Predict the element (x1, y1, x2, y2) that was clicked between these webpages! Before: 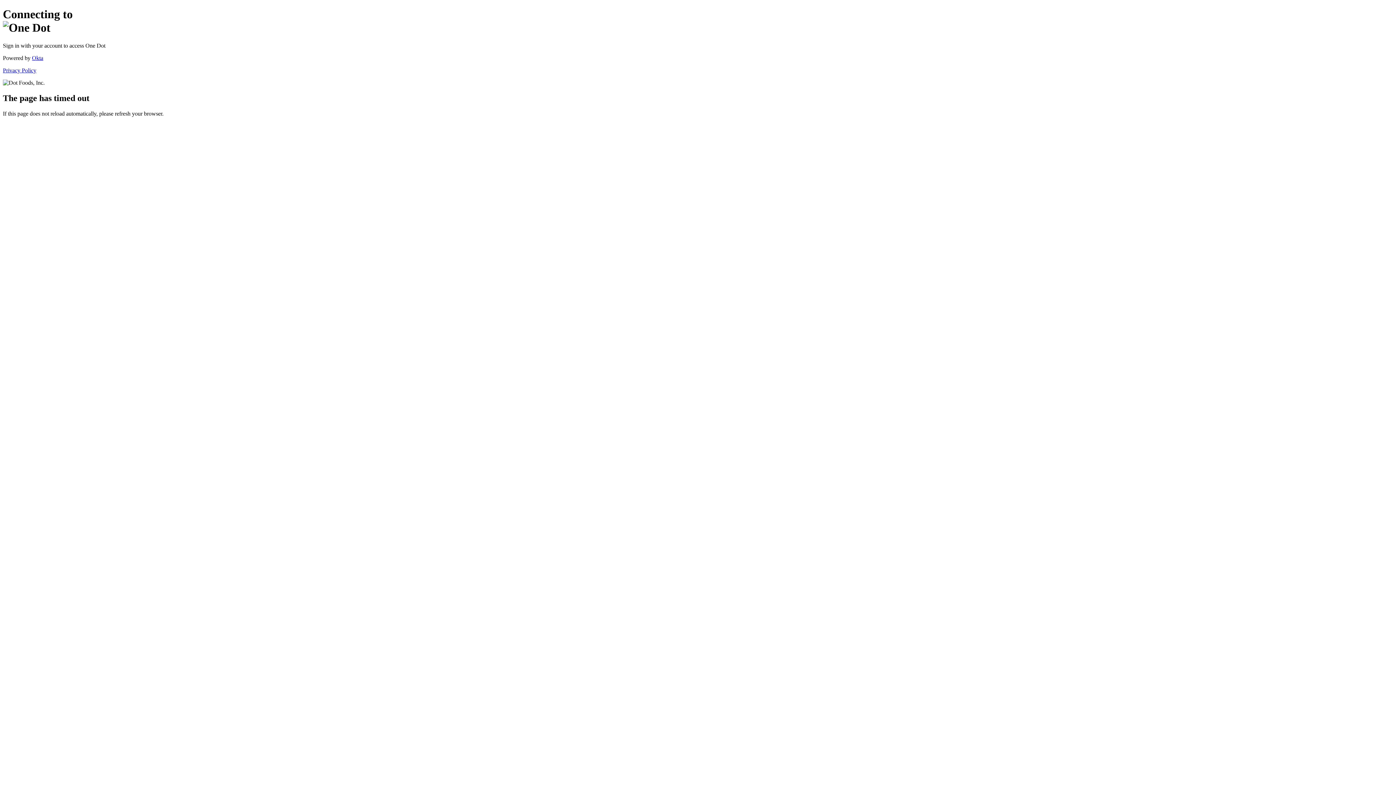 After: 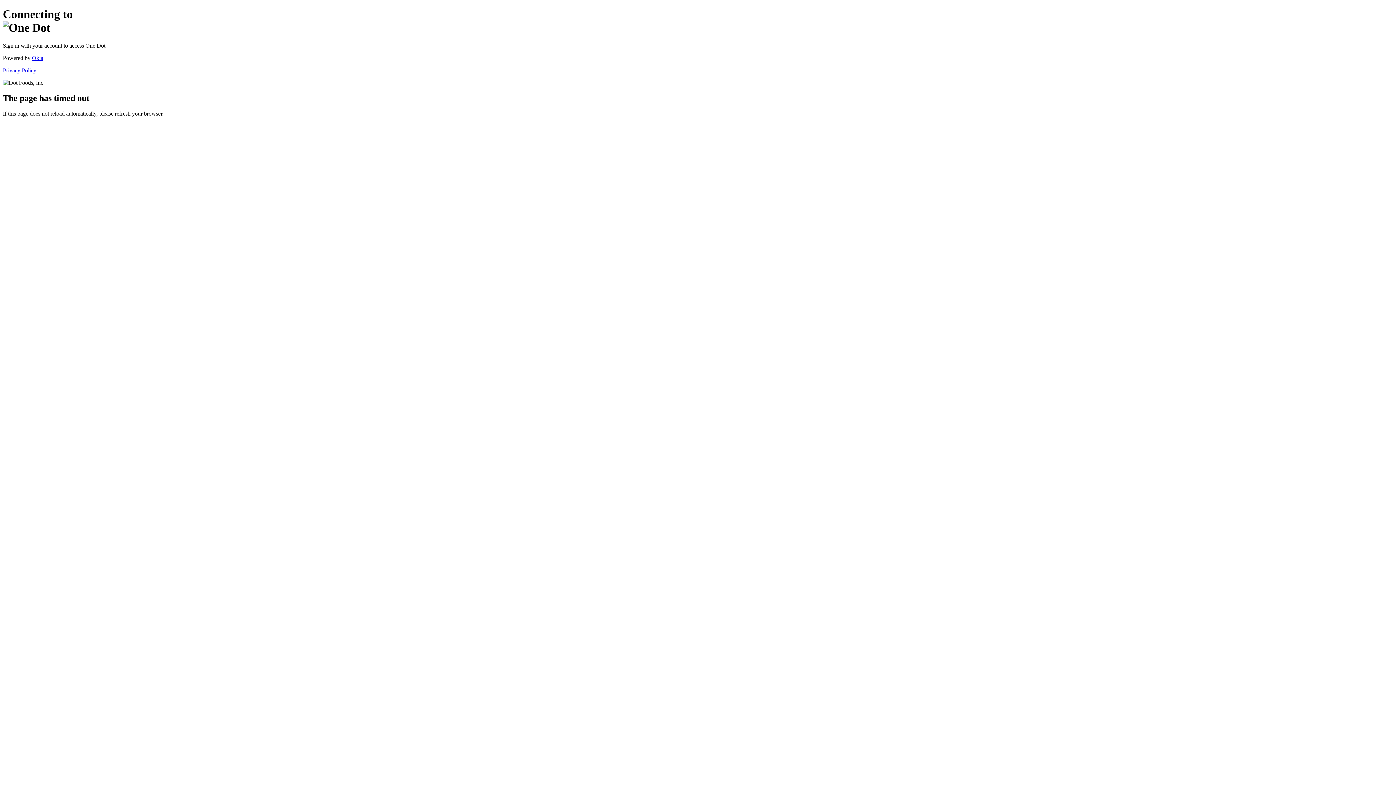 Action: bbox: (2, 67, 36, 73) label: Privacy Policy